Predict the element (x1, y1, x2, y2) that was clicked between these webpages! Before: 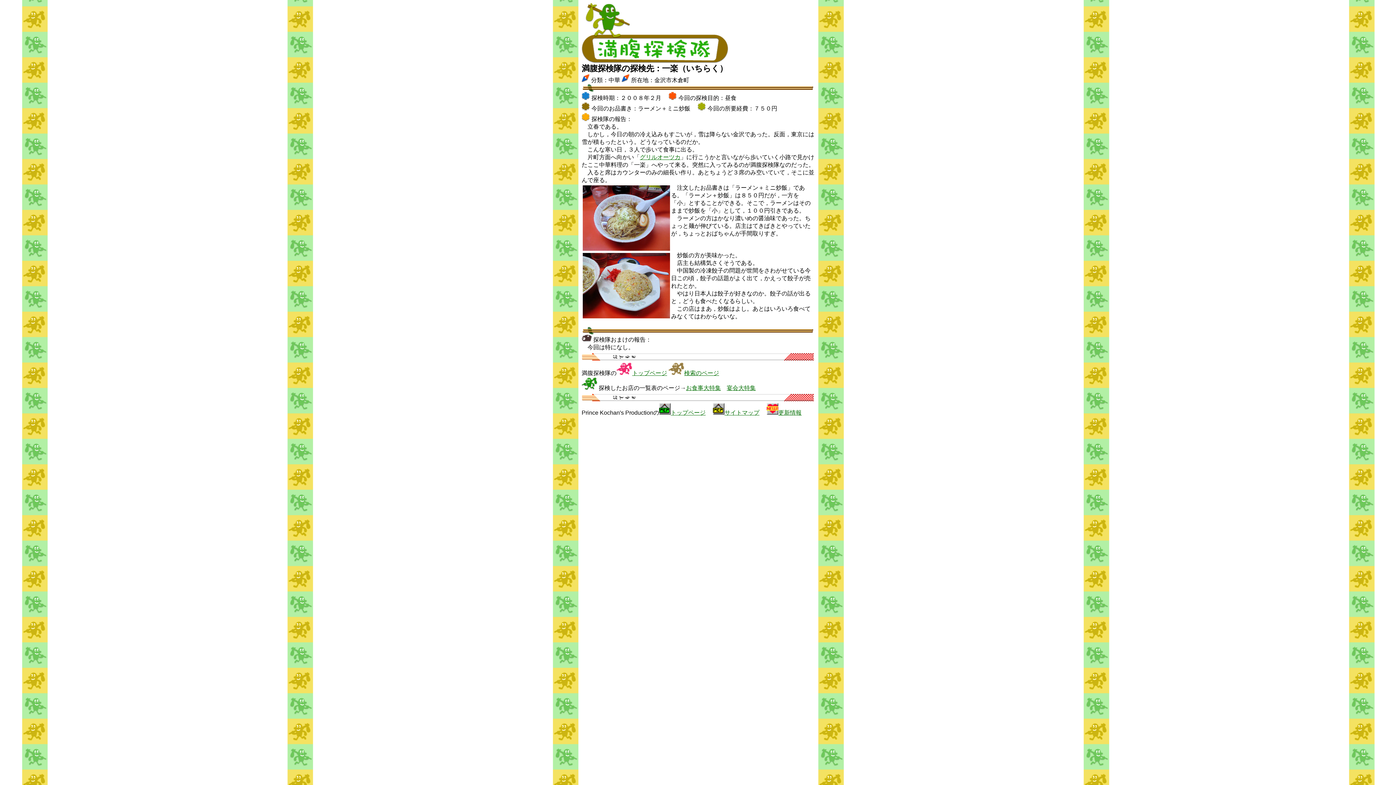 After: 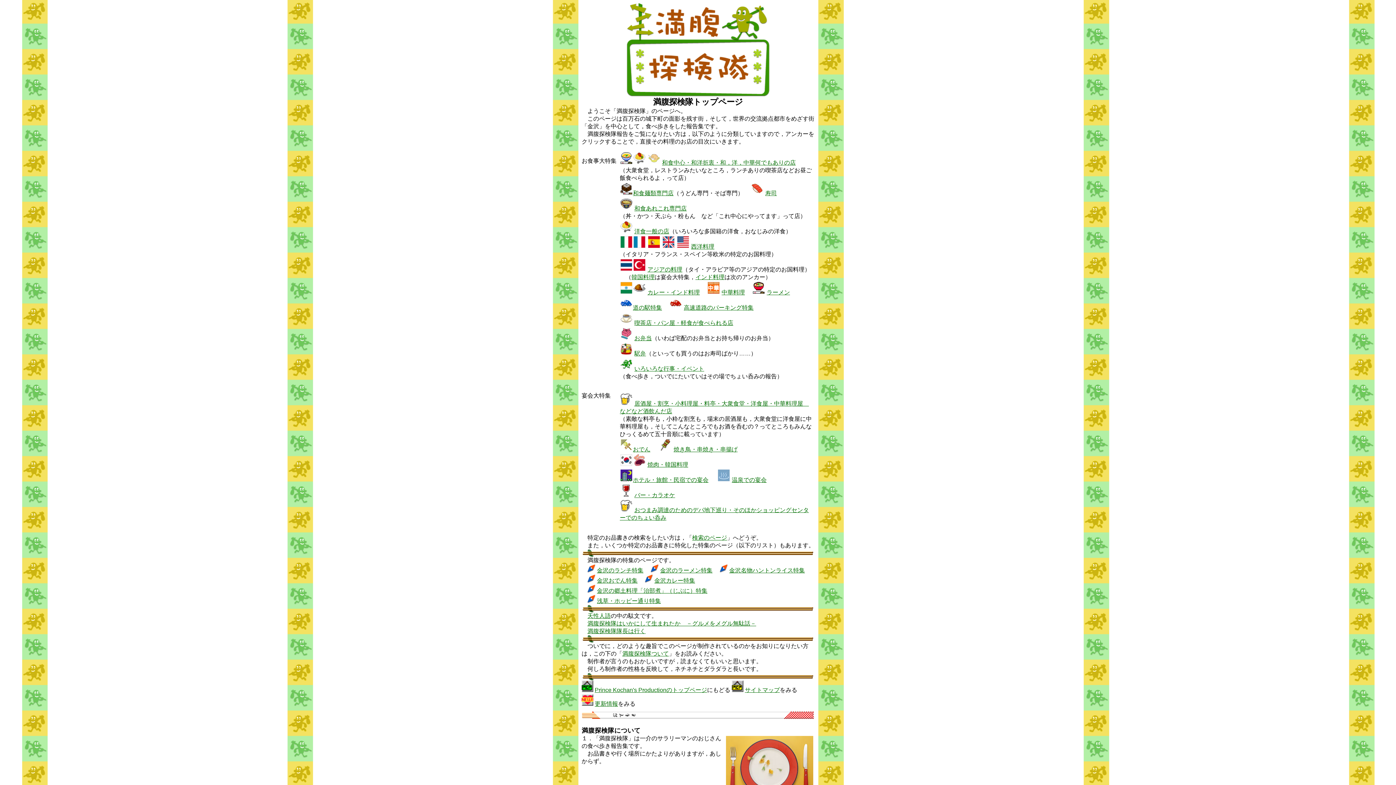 Action: label: トップページ bbox: (632, 370, 667, 376)